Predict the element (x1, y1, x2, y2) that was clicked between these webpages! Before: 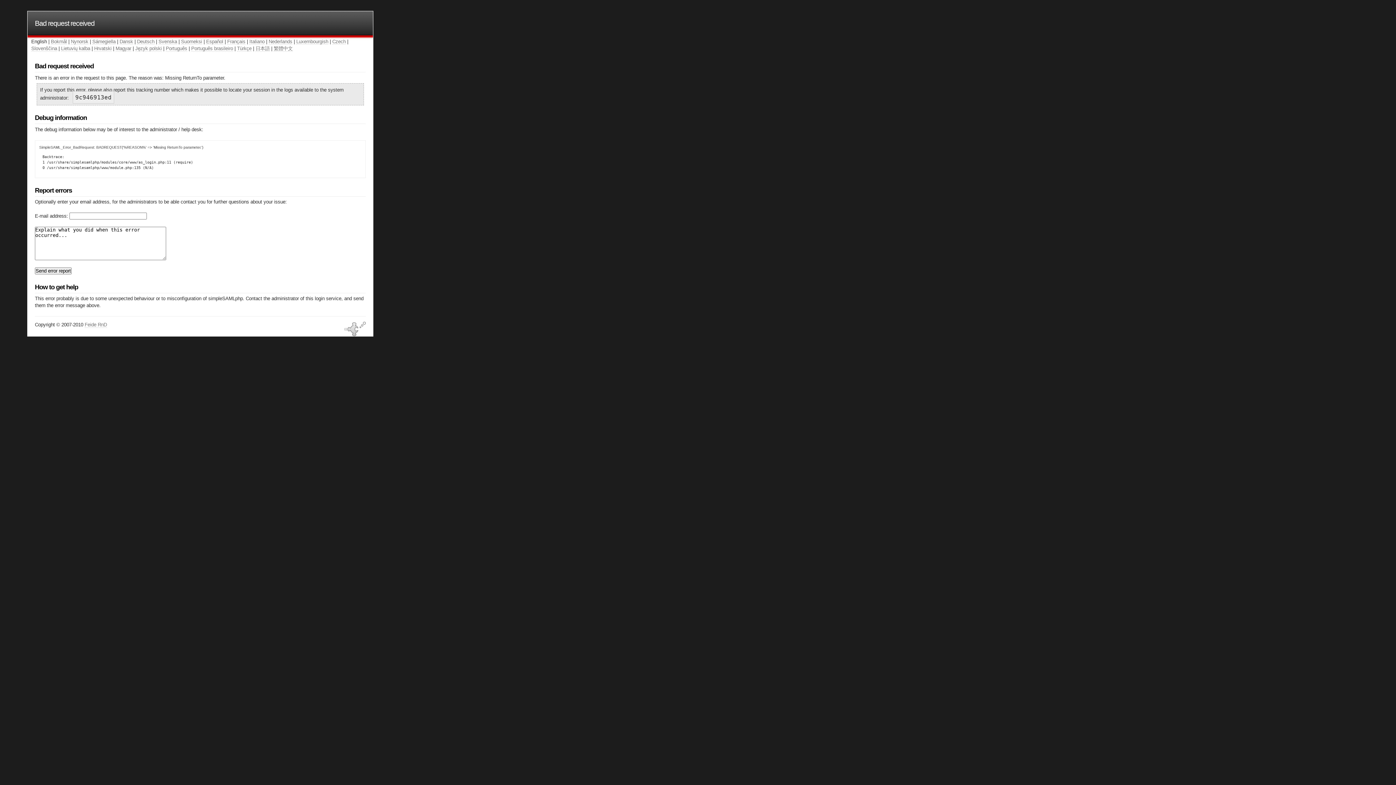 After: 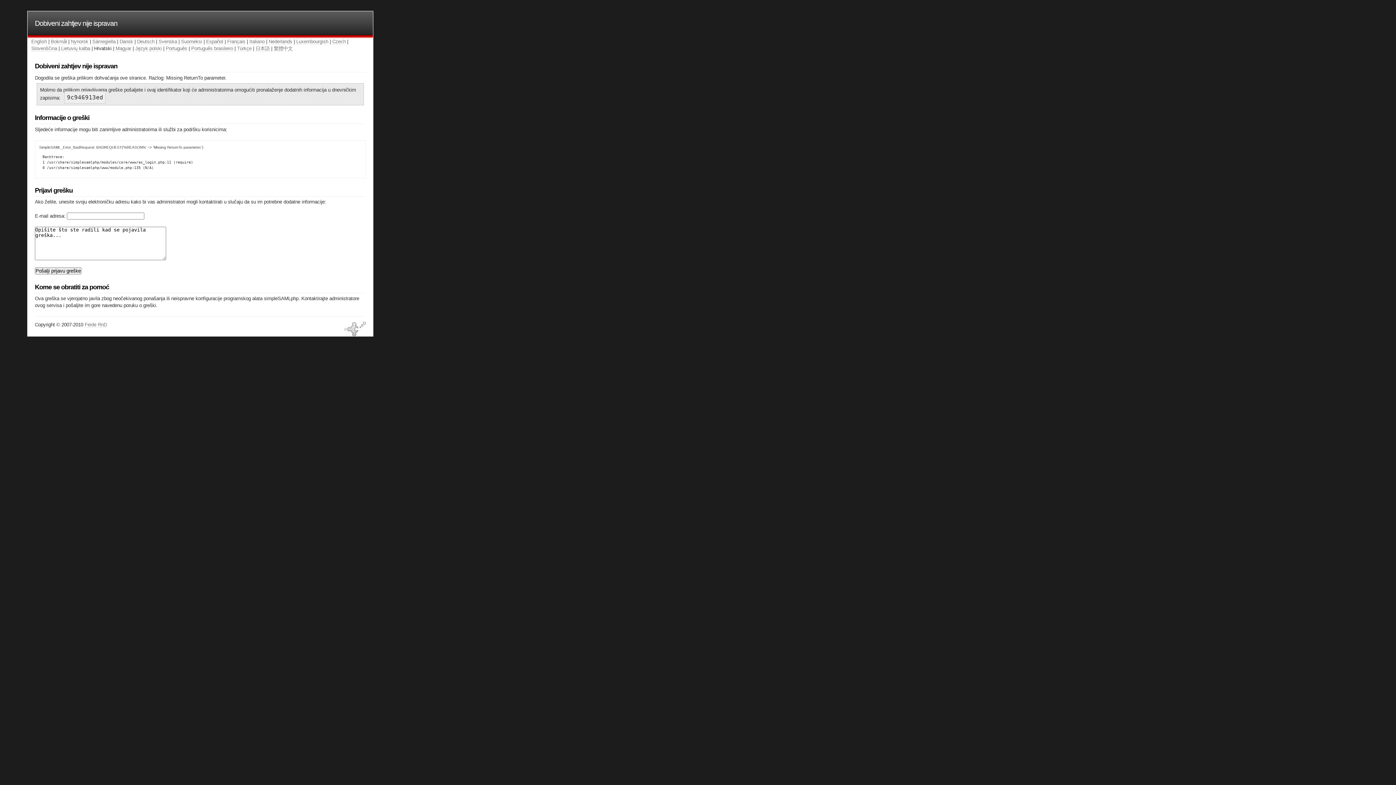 Action: bbox: (94, 45, 111, 51) label: Hrvatski